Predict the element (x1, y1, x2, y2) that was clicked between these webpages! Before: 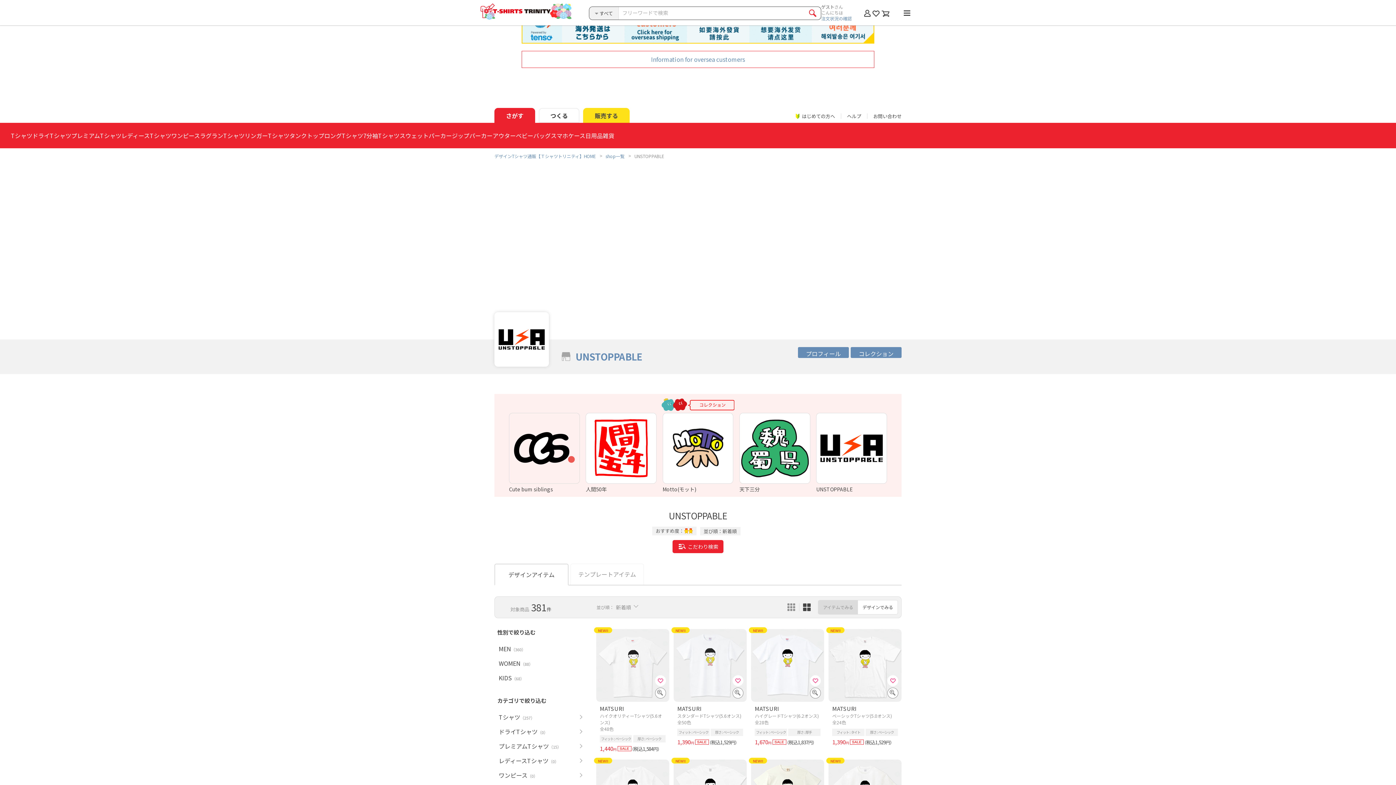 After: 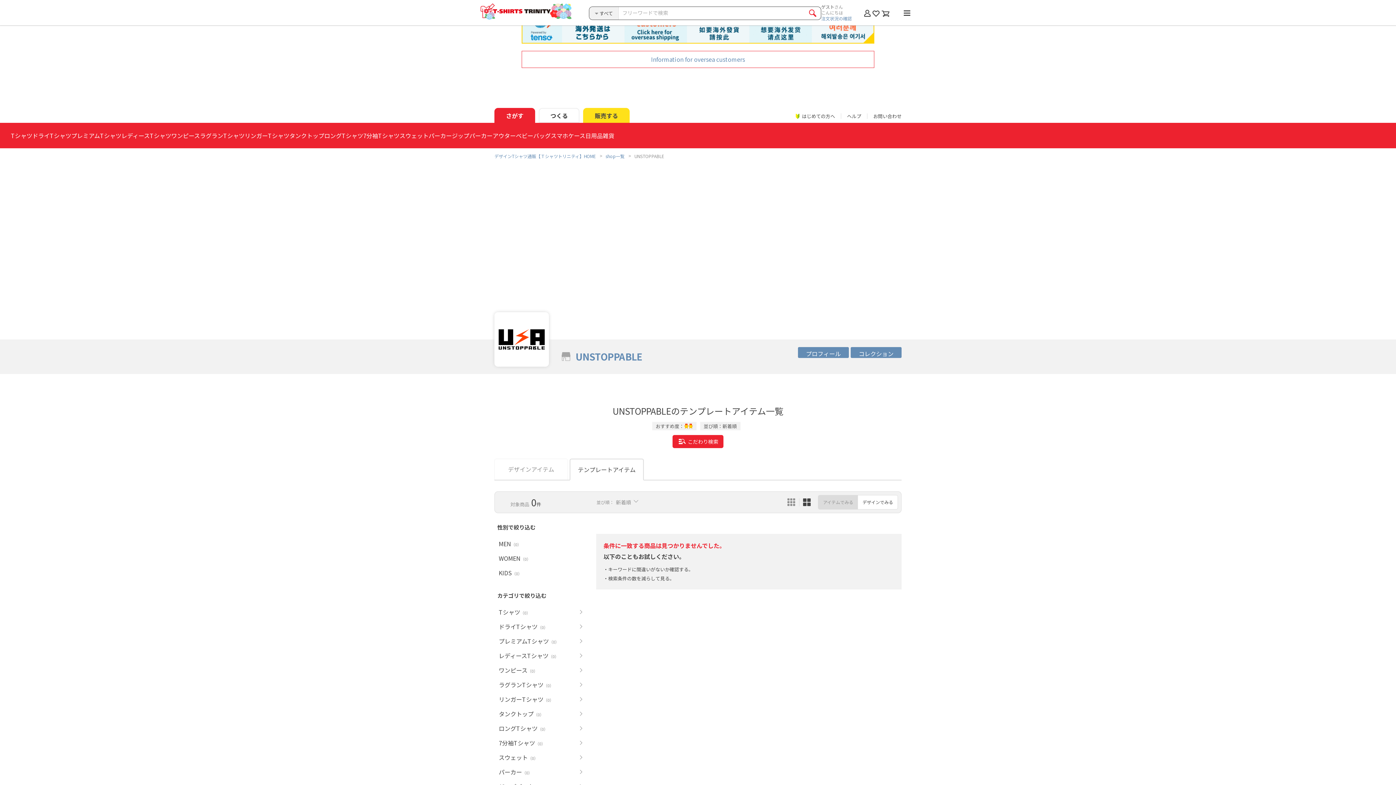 Action: label: テンプレートアイテム bbox: (570, 564, 643, 584)